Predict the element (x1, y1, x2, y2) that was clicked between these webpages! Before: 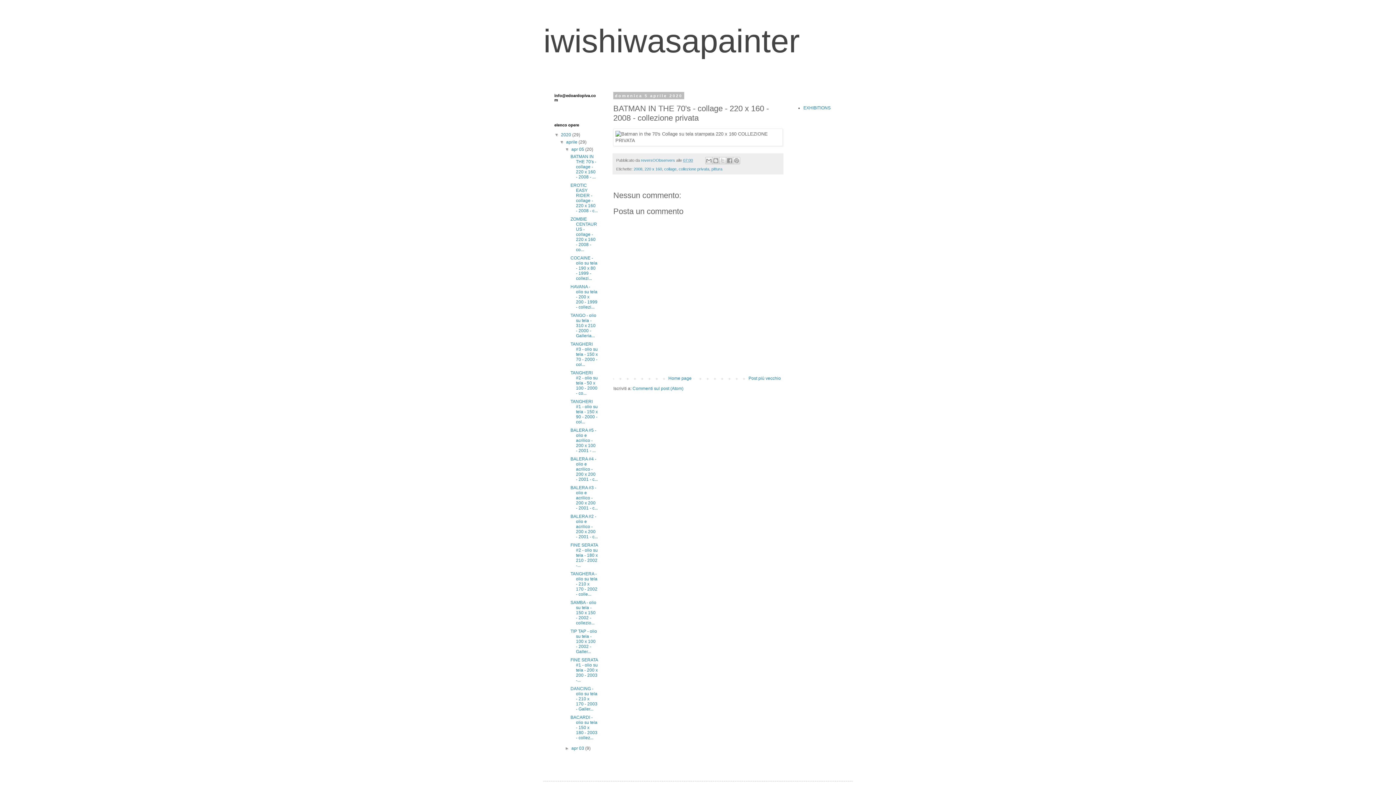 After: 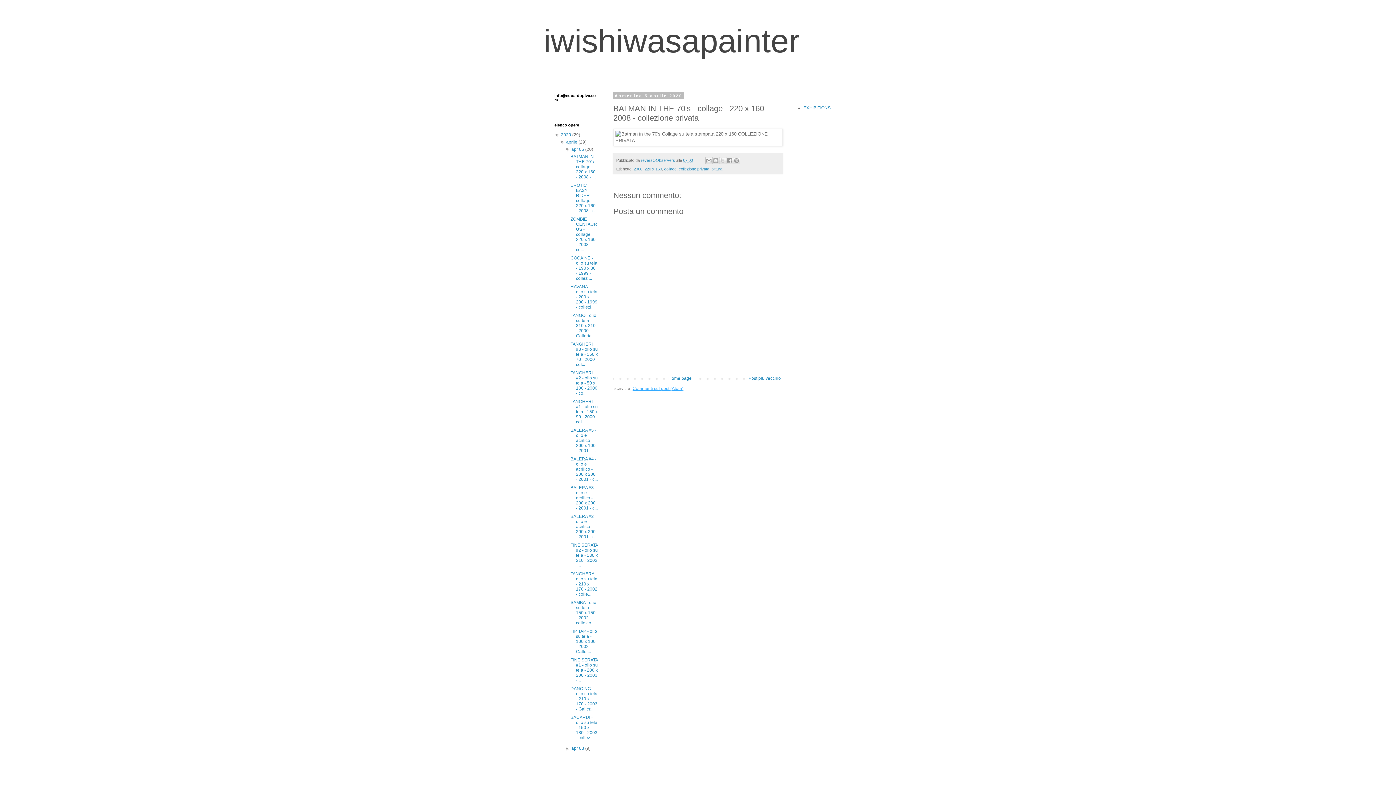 Action: bbox: (632, 386, 683, 391) label: Commenti sul post (Atom)